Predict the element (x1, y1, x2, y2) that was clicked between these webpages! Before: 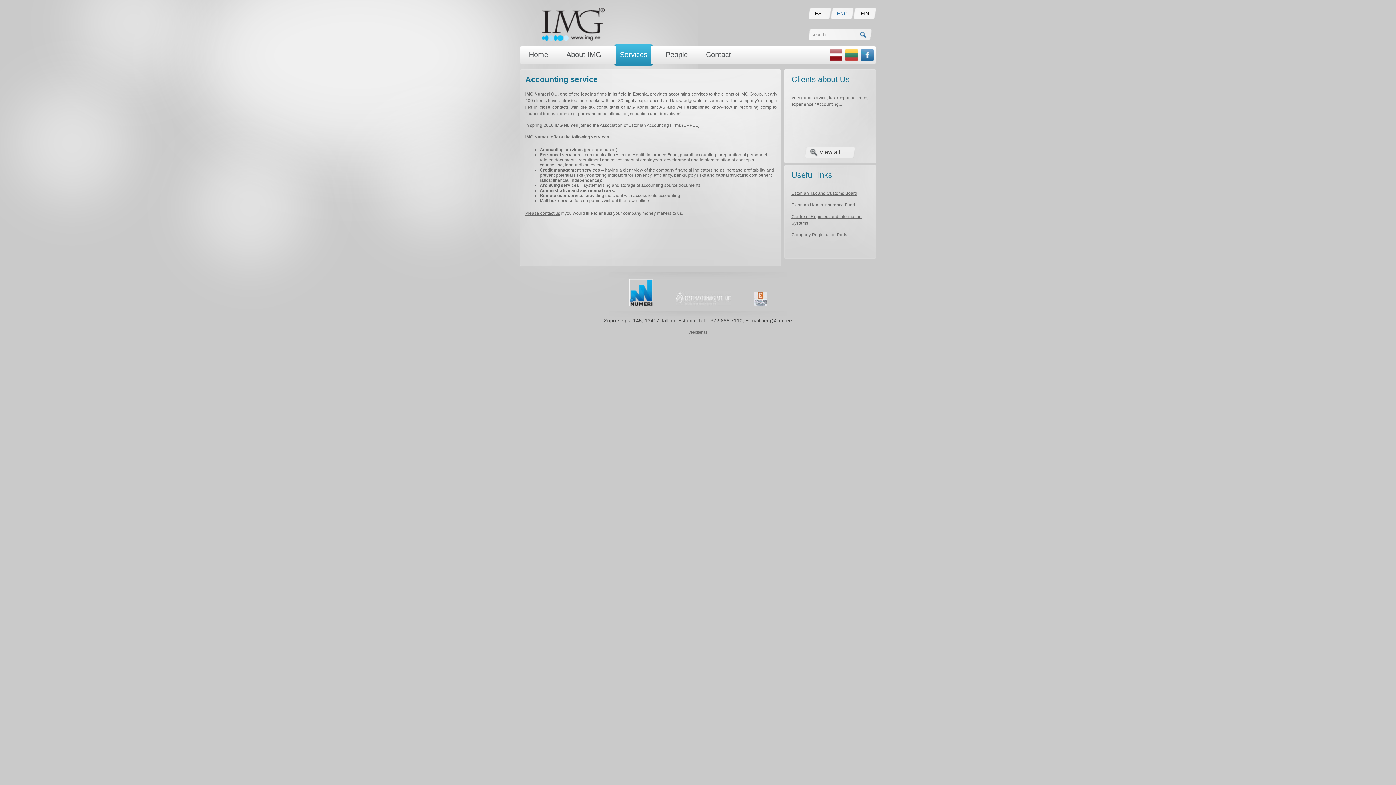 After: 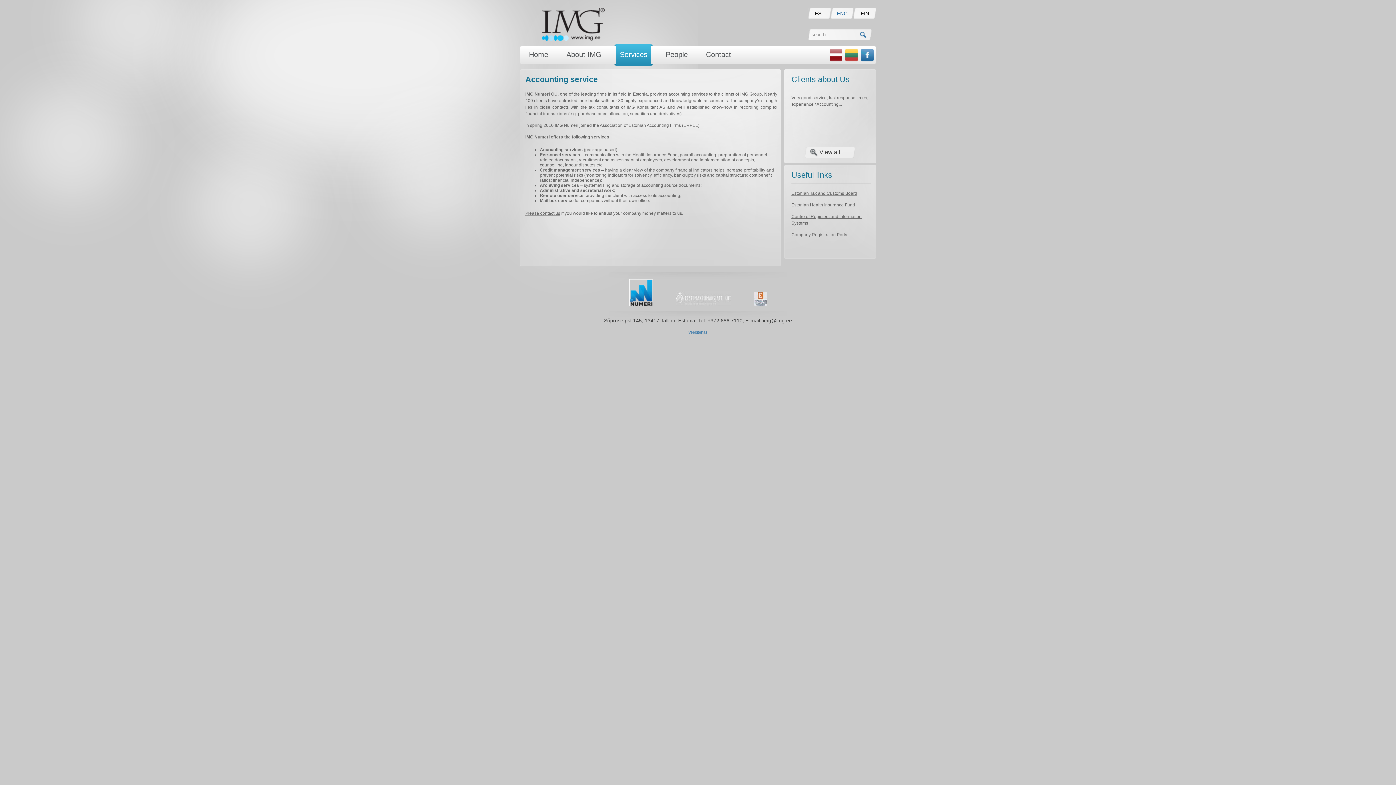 Action: label: Veebitehas bbox: (688, 330, 707, 334)